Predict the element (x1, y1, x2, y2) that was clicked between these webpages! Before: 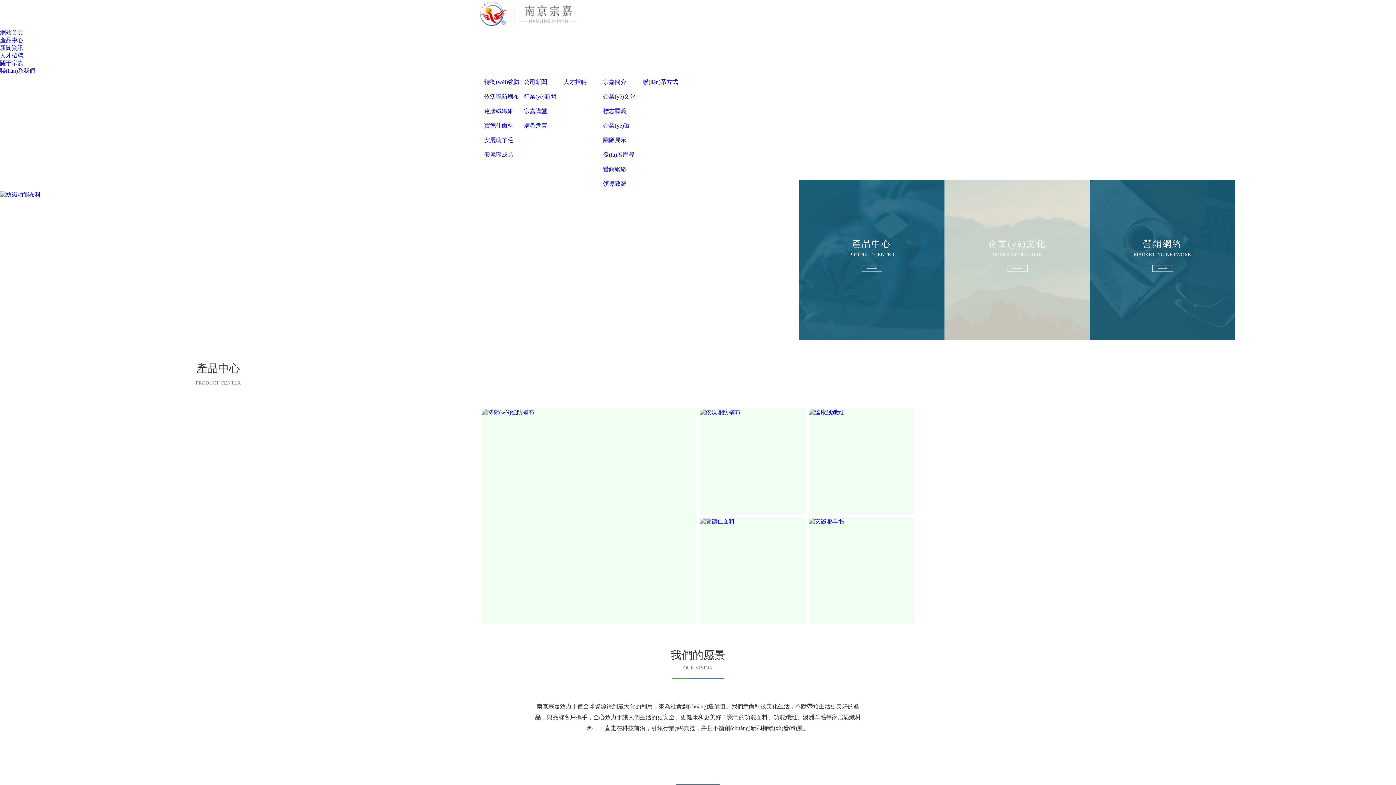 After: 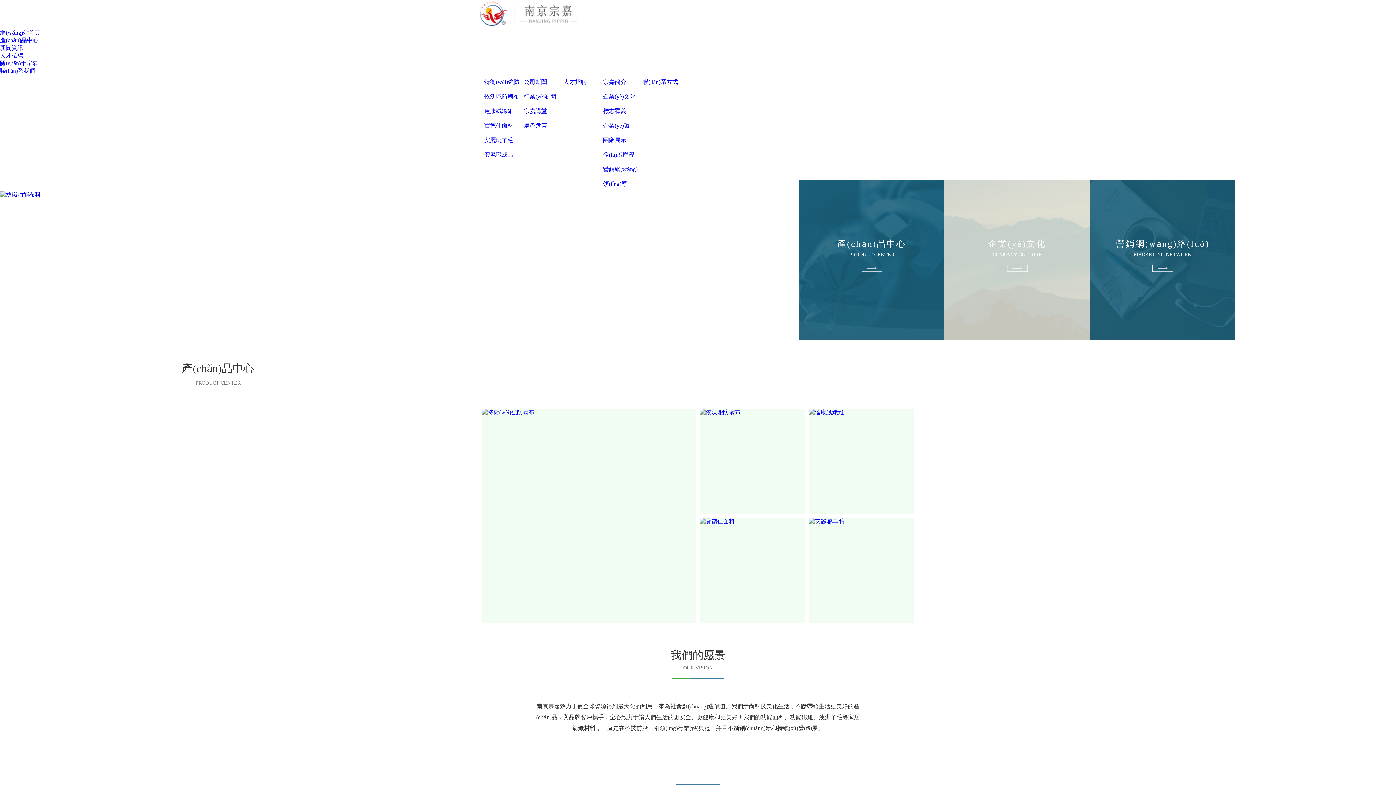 Action: label: 產品中心
PRODUCT CENTER bbox: (799, 180, 944, 340)